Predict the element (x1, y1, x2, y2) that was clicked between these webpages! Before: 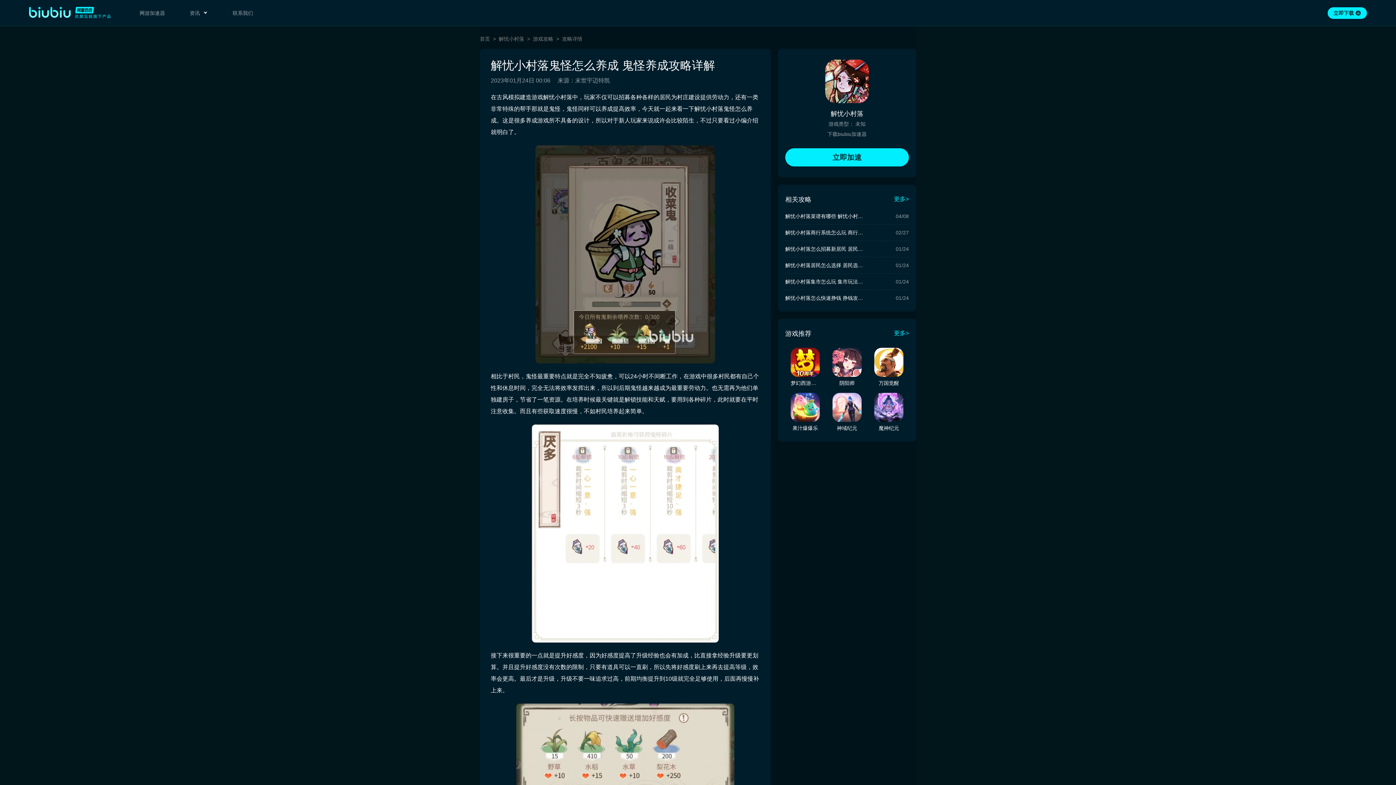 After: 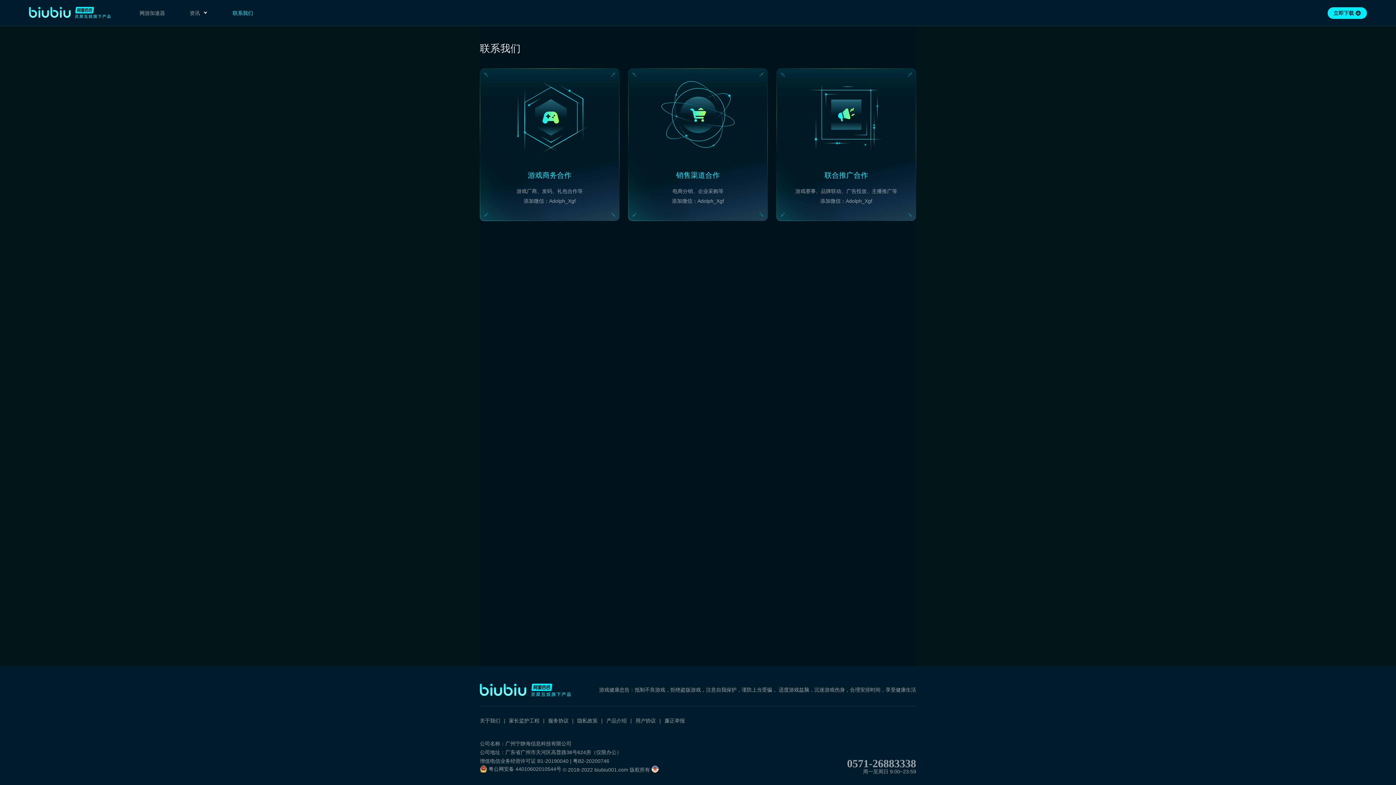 Action: bbox: (232, 0, 253, 26) label: 联系我们